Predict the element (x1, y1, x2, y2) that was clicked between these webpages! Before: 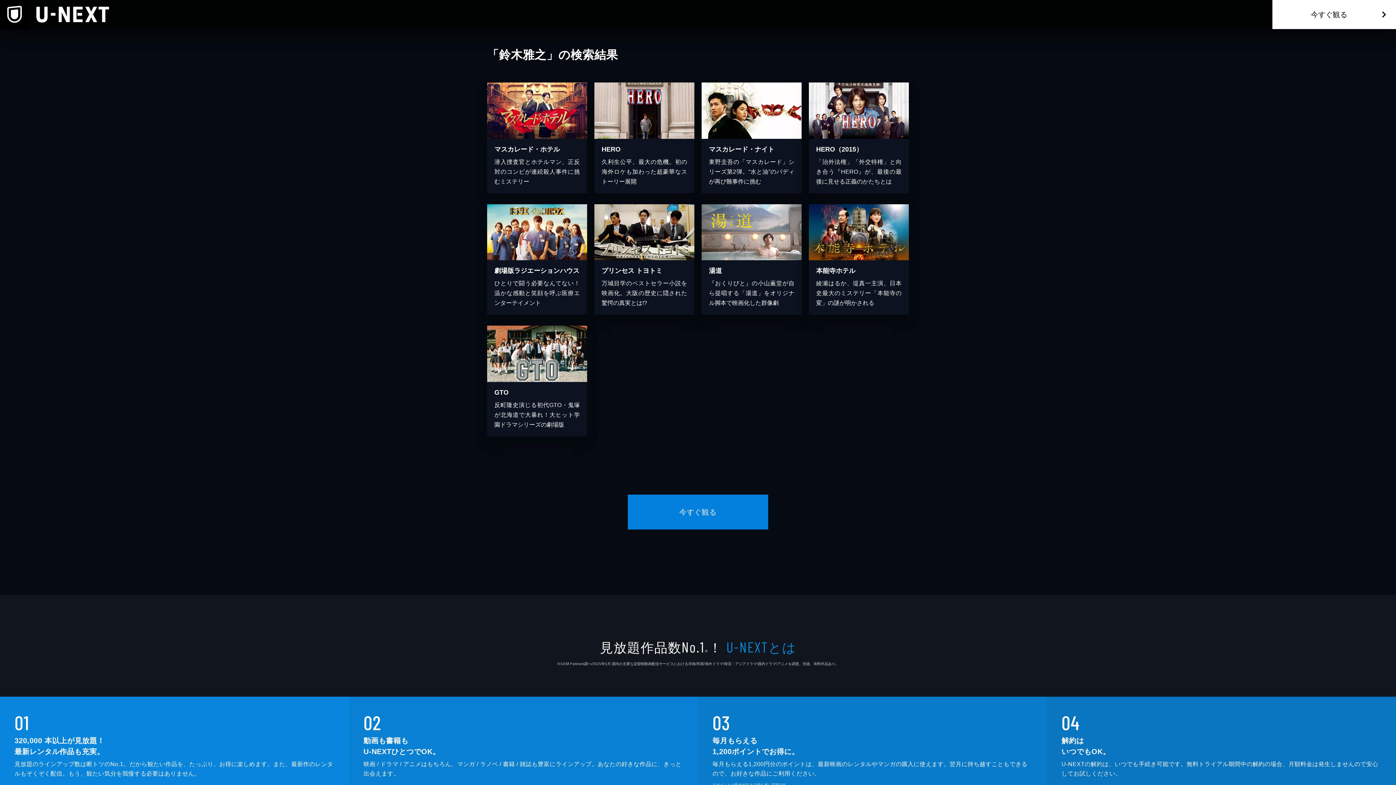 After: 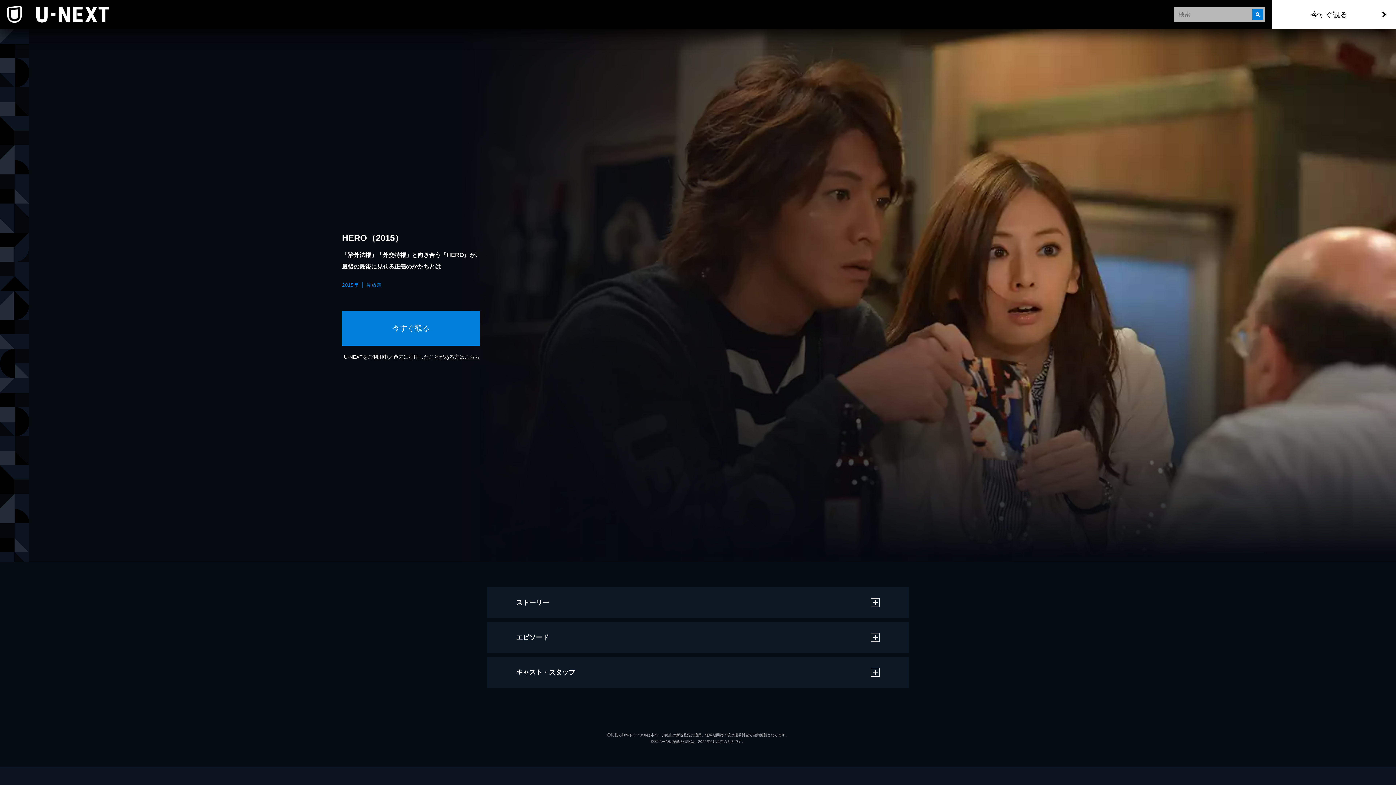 Action: bbox: (809, 82, 909, 193) label: HERO（2015）

「治外法権」「外交特権」と向き合う『HERO』が、最後の最後に見せる正義のかたちとは